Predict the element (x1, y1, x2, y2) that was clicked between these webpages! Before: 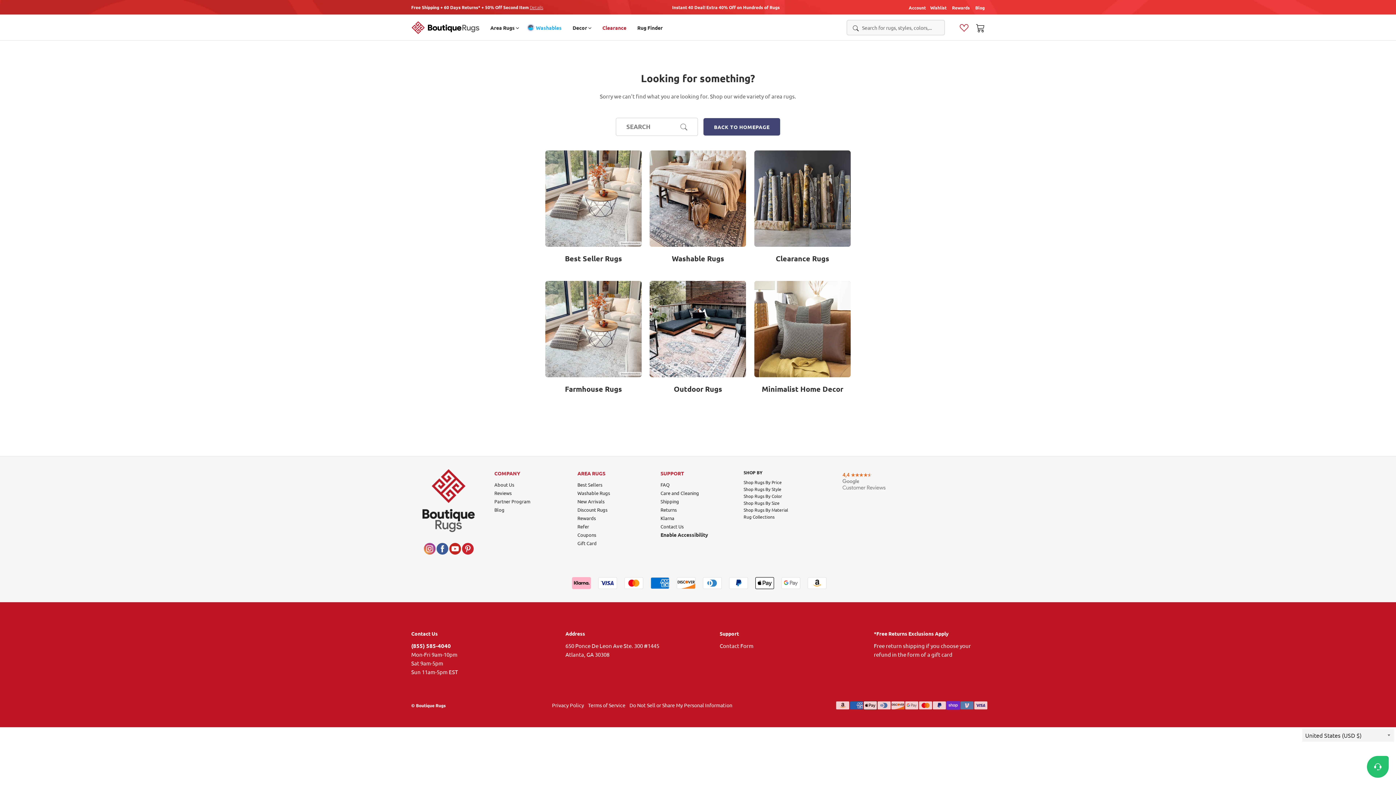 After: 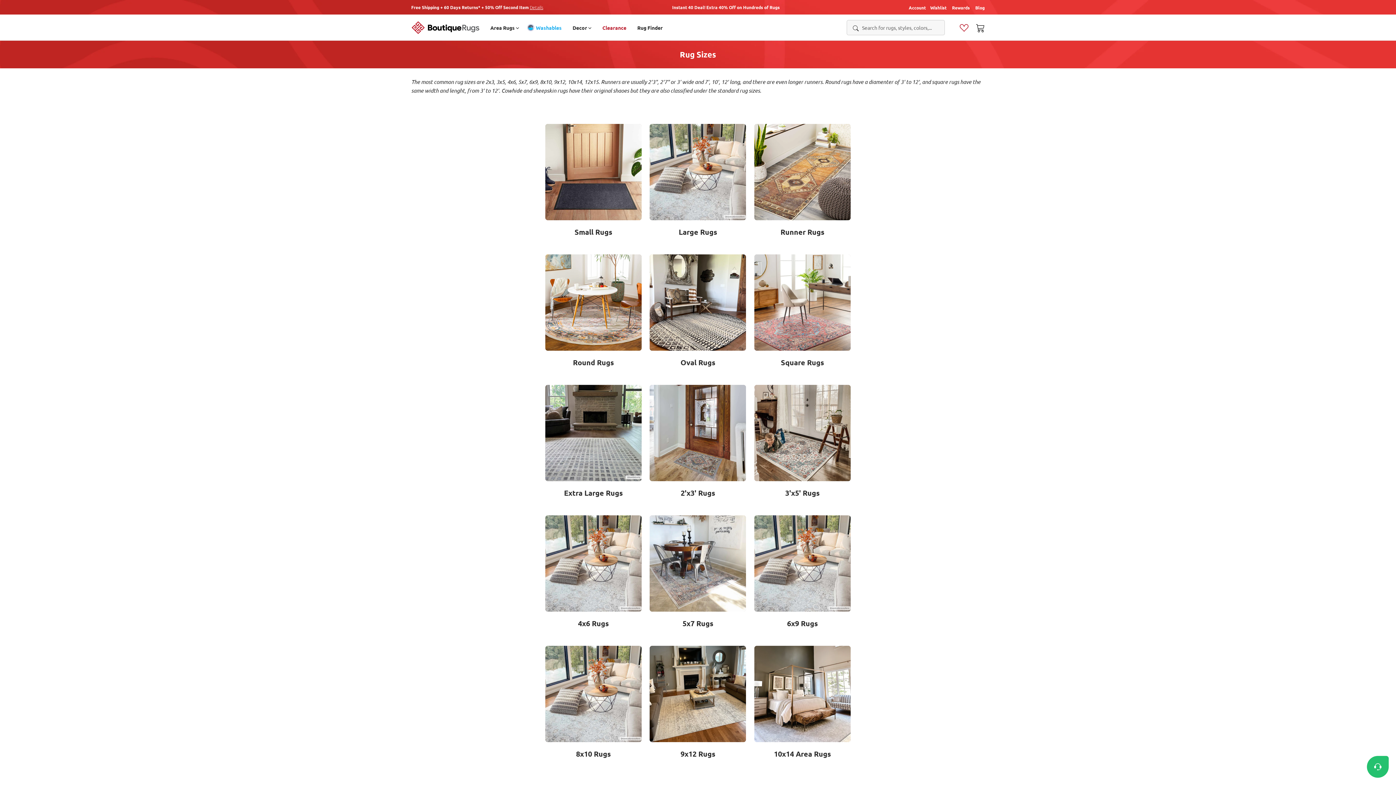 Action: bbox: (743, 500, 779, 506) label: Shop Rugs By Size